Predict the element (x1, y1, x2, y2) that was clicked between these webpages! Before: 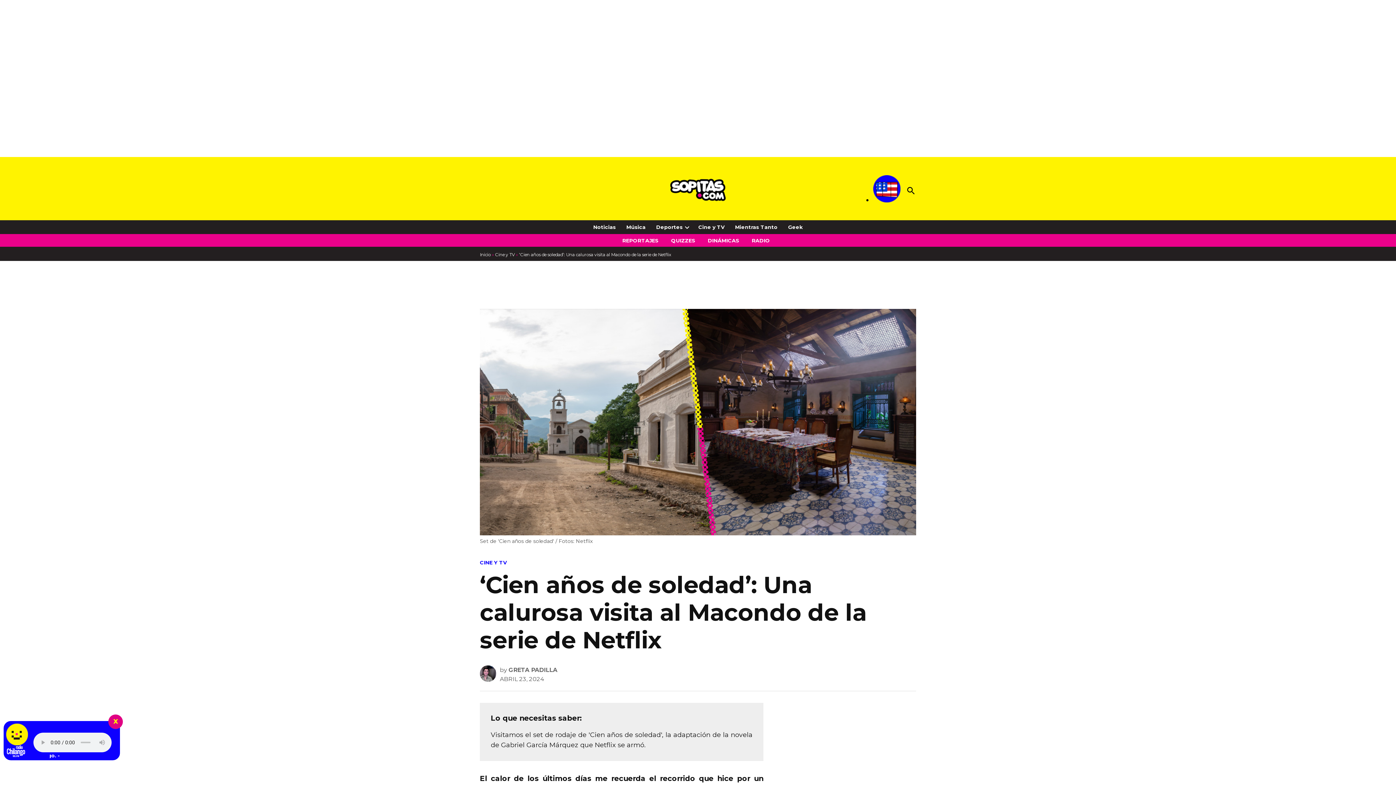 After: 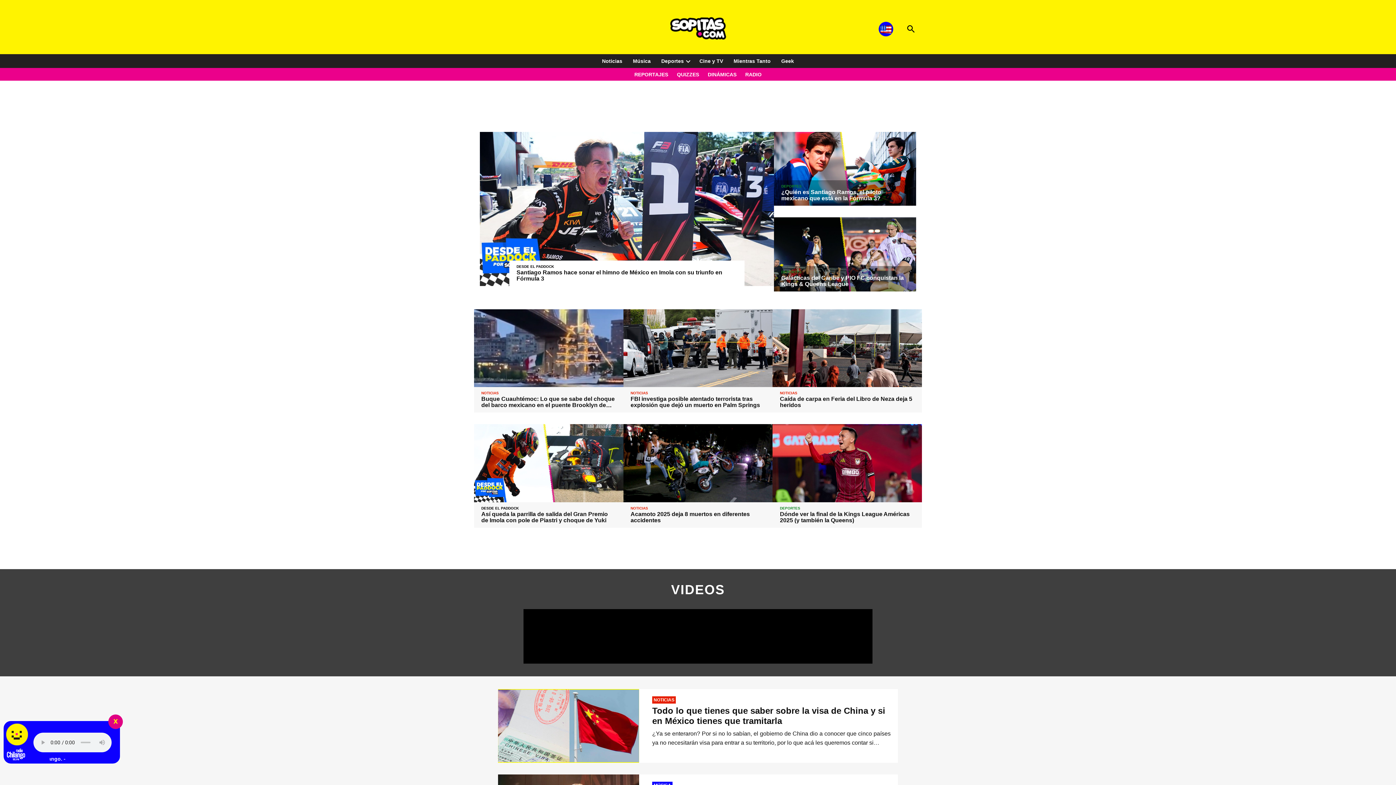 Action: bbox: (480, 252, 490, 257) label: Inicio